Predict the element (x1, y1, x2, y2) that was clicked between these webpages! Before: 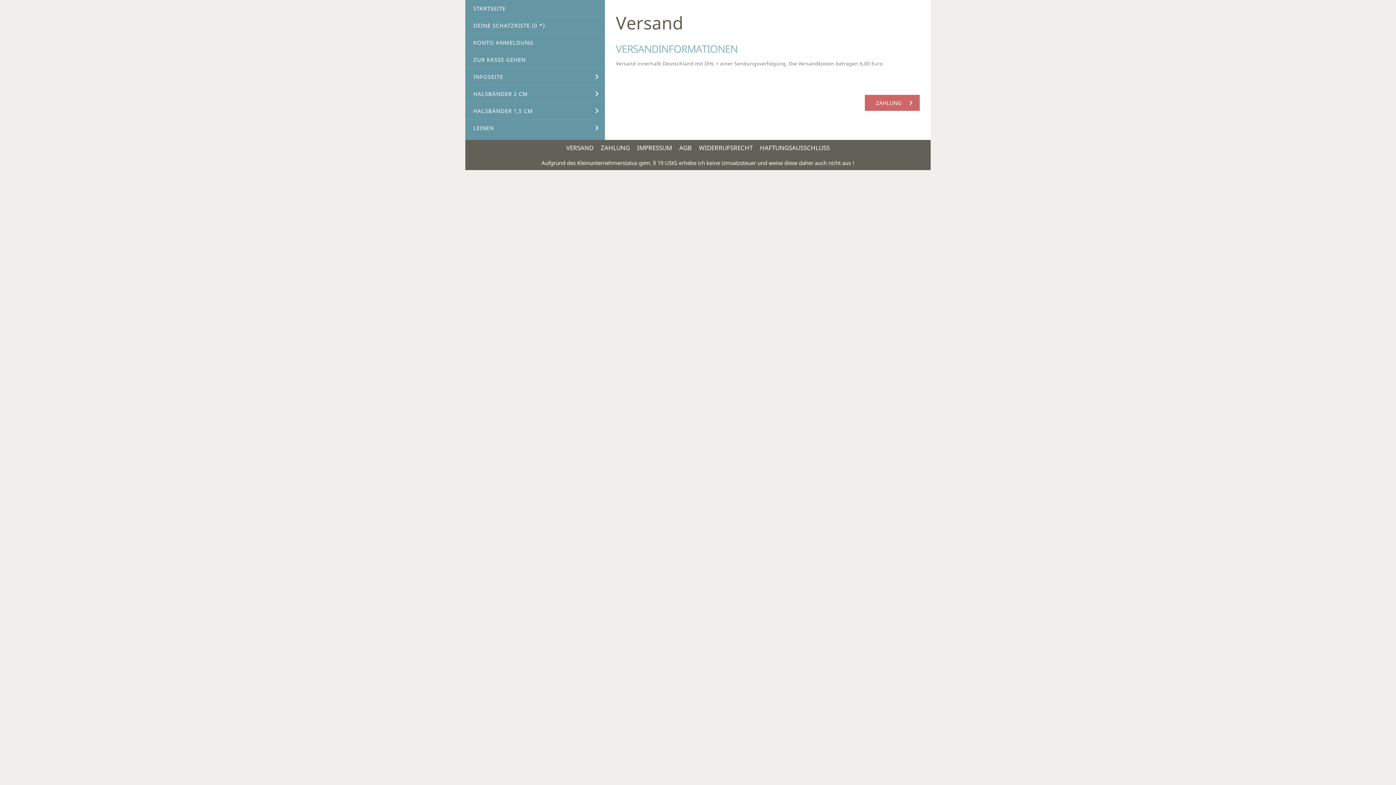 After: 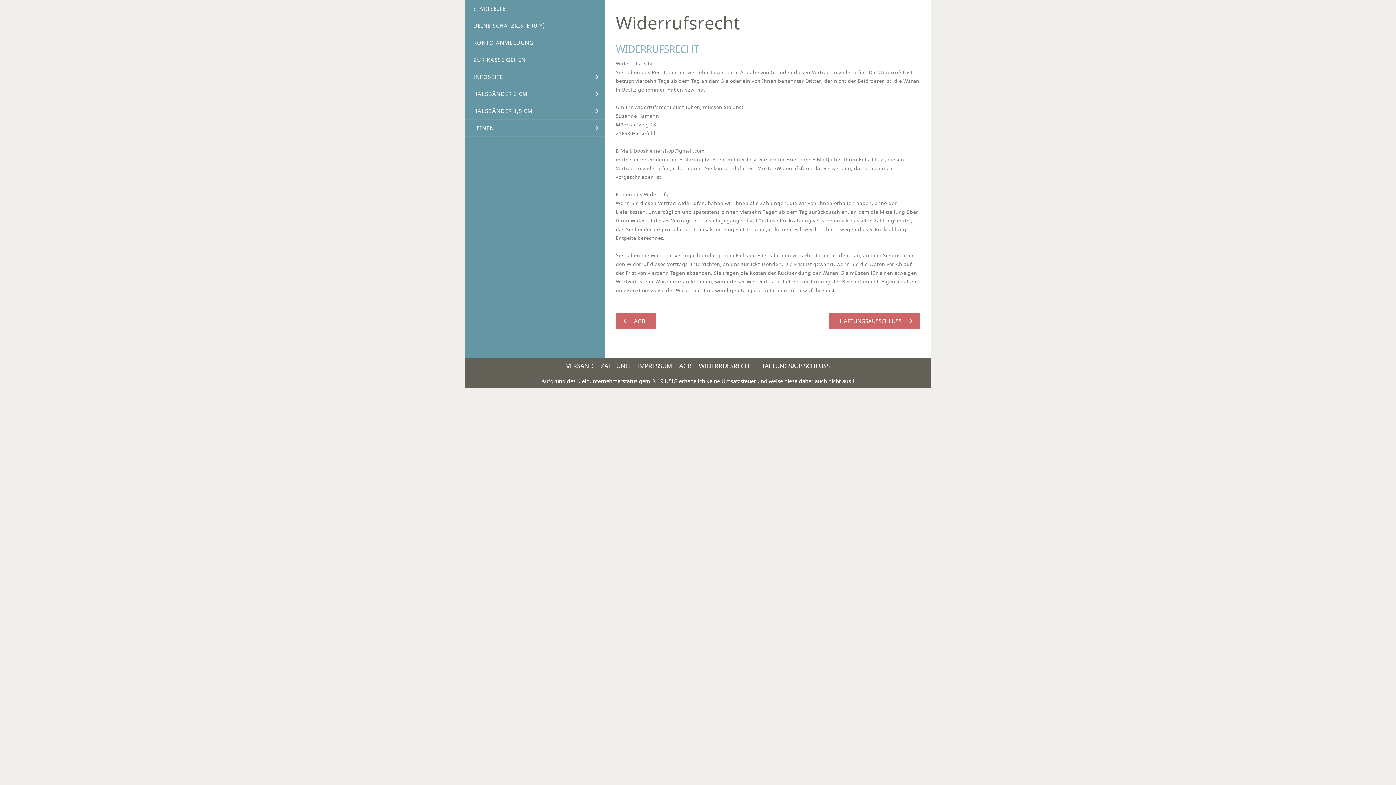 Action: bbox: (696, 143, 755, 152) label: WIDERRUFSRECHT